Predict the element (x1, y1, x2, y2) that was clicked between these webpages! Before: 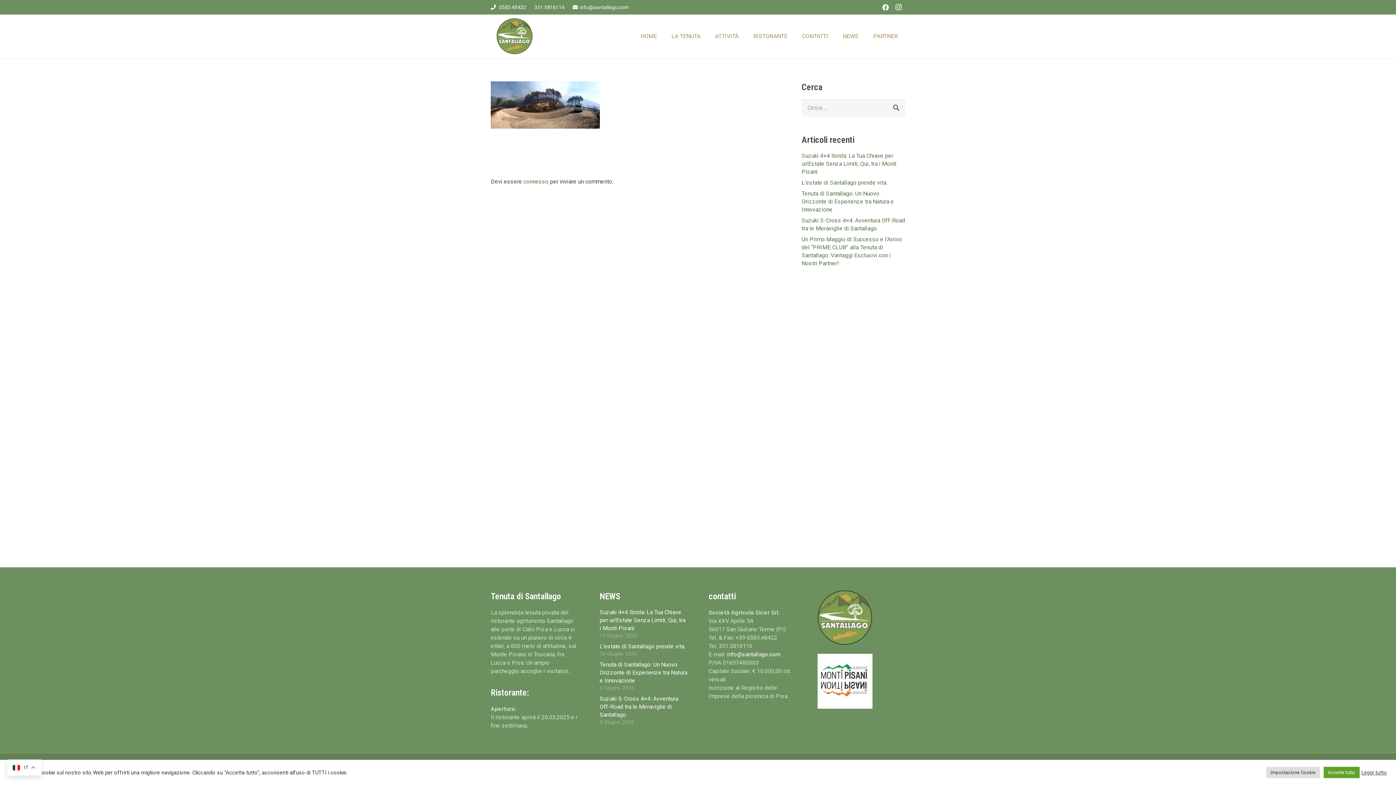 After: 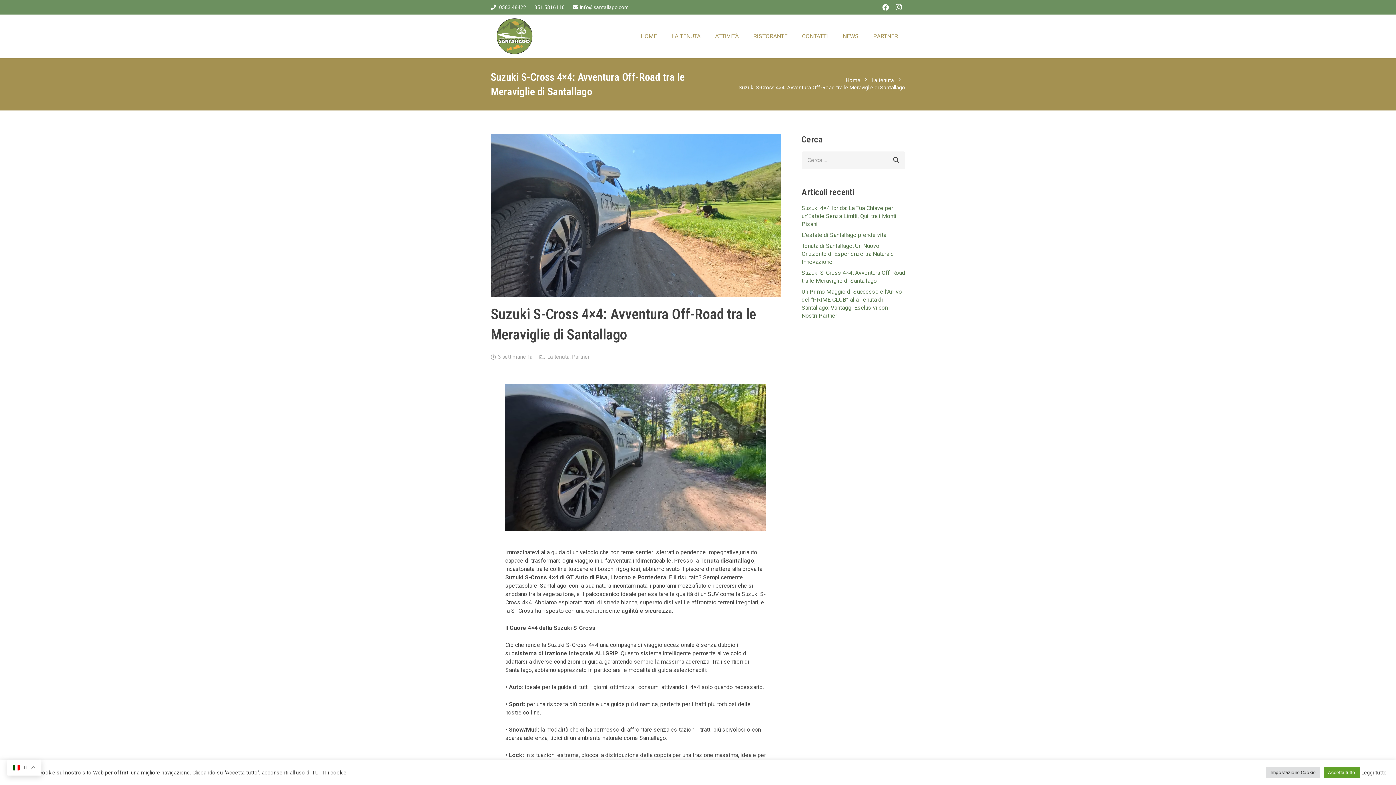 Action: label: Suzuki S-Cross 4×4: Avventura Off-Road tra le Meraviglie di Santallago bbox: (599, 695, 678, 718)